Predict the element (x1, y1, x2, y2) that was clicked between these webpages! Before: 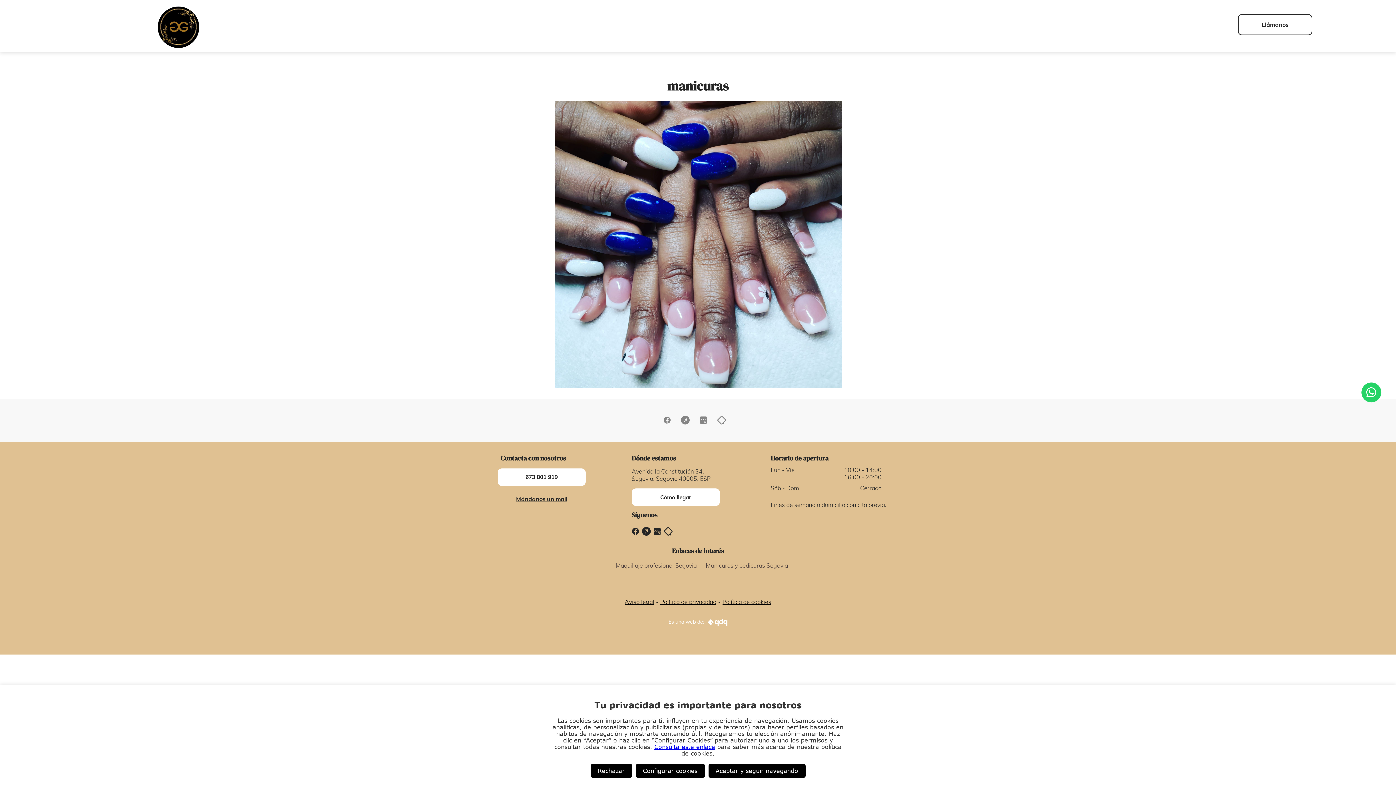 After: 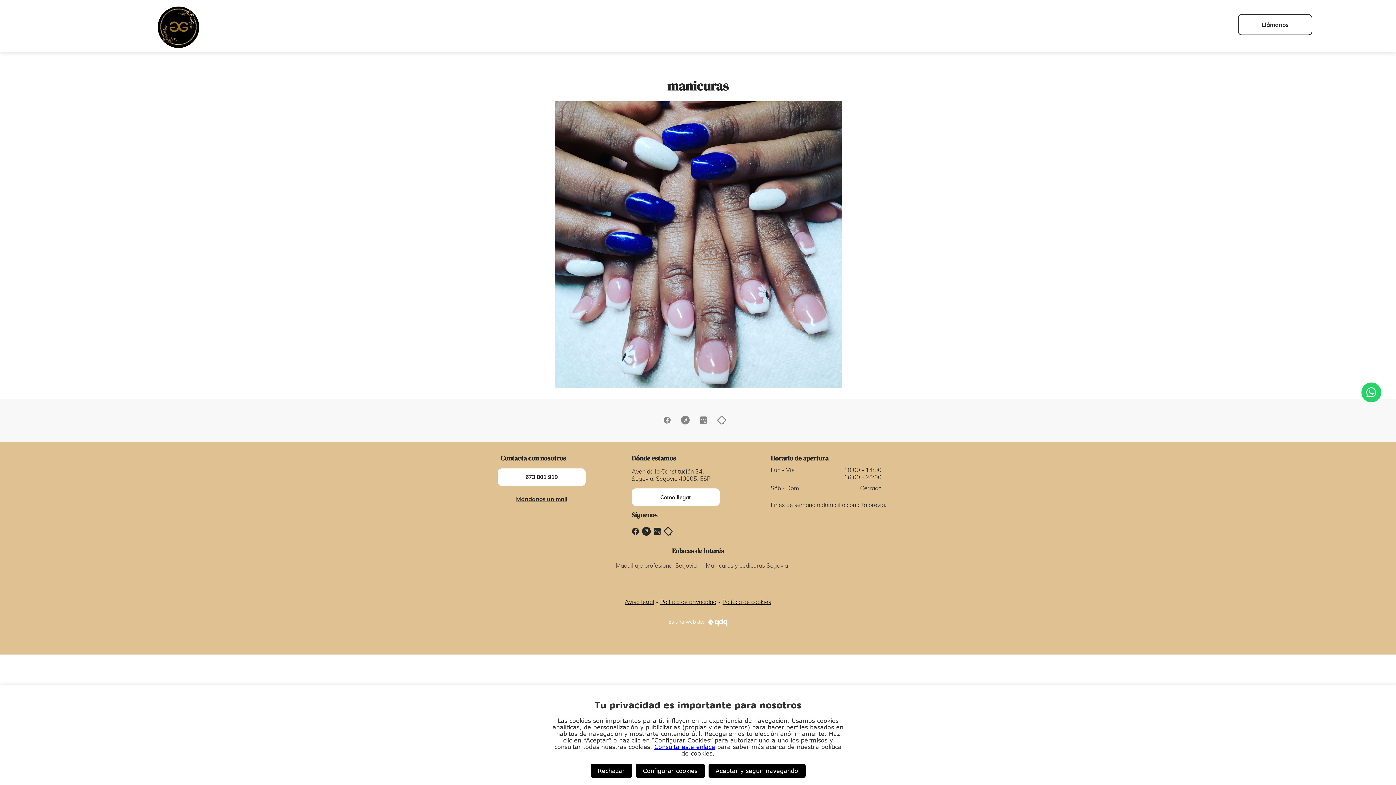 Action: bbox: (705, 618, 727, 625)